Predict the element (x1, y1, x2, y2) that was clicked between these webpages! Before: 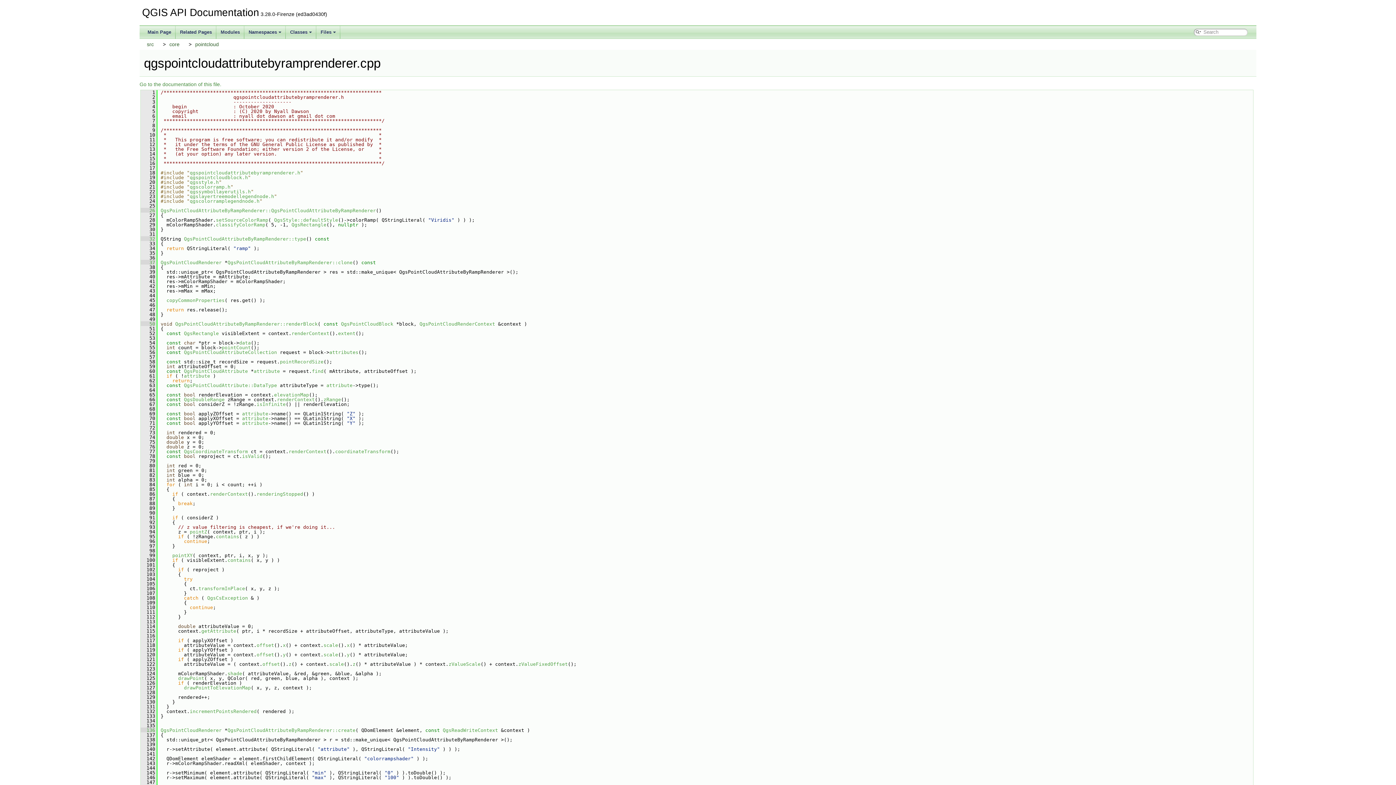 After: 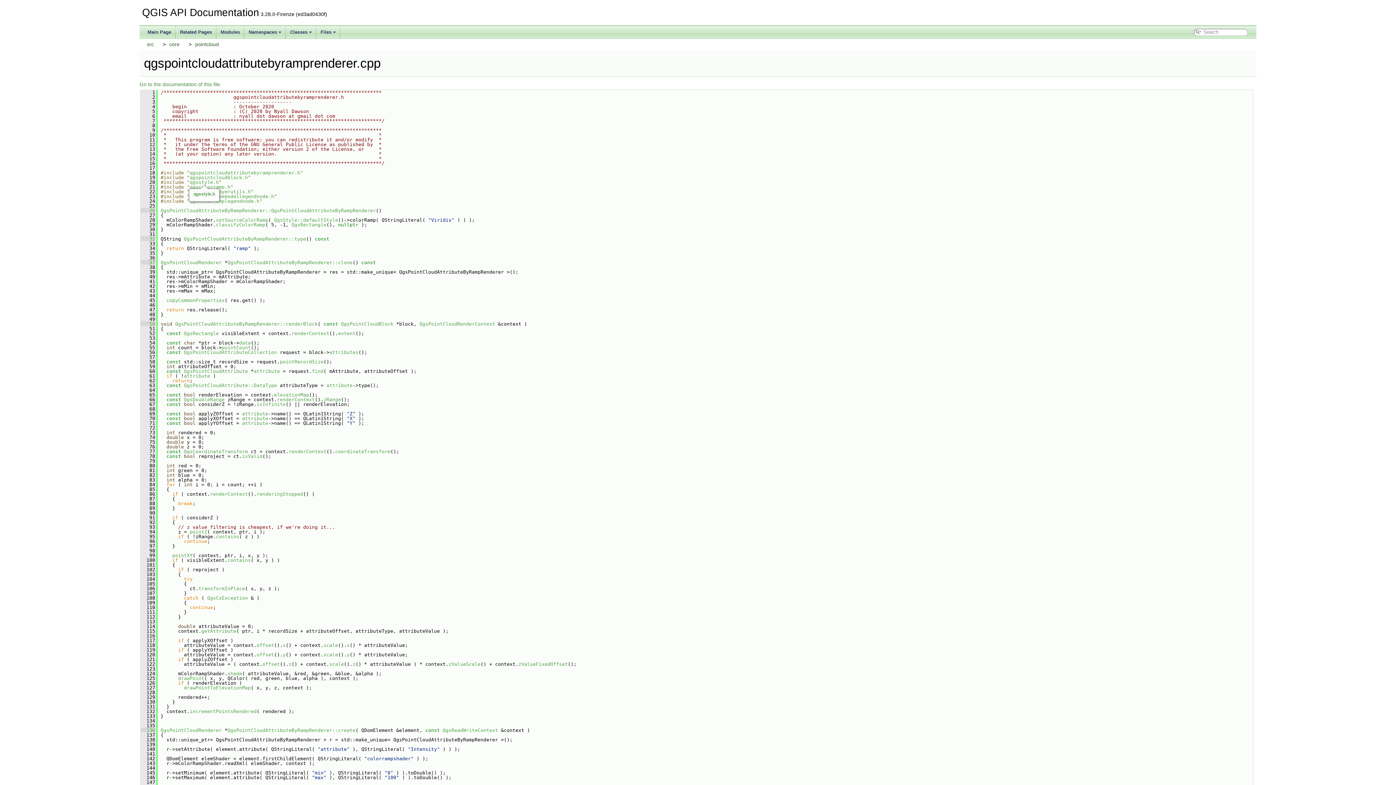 Action: bbox: (189, 179, 218, 185) label: qgsstyle.h